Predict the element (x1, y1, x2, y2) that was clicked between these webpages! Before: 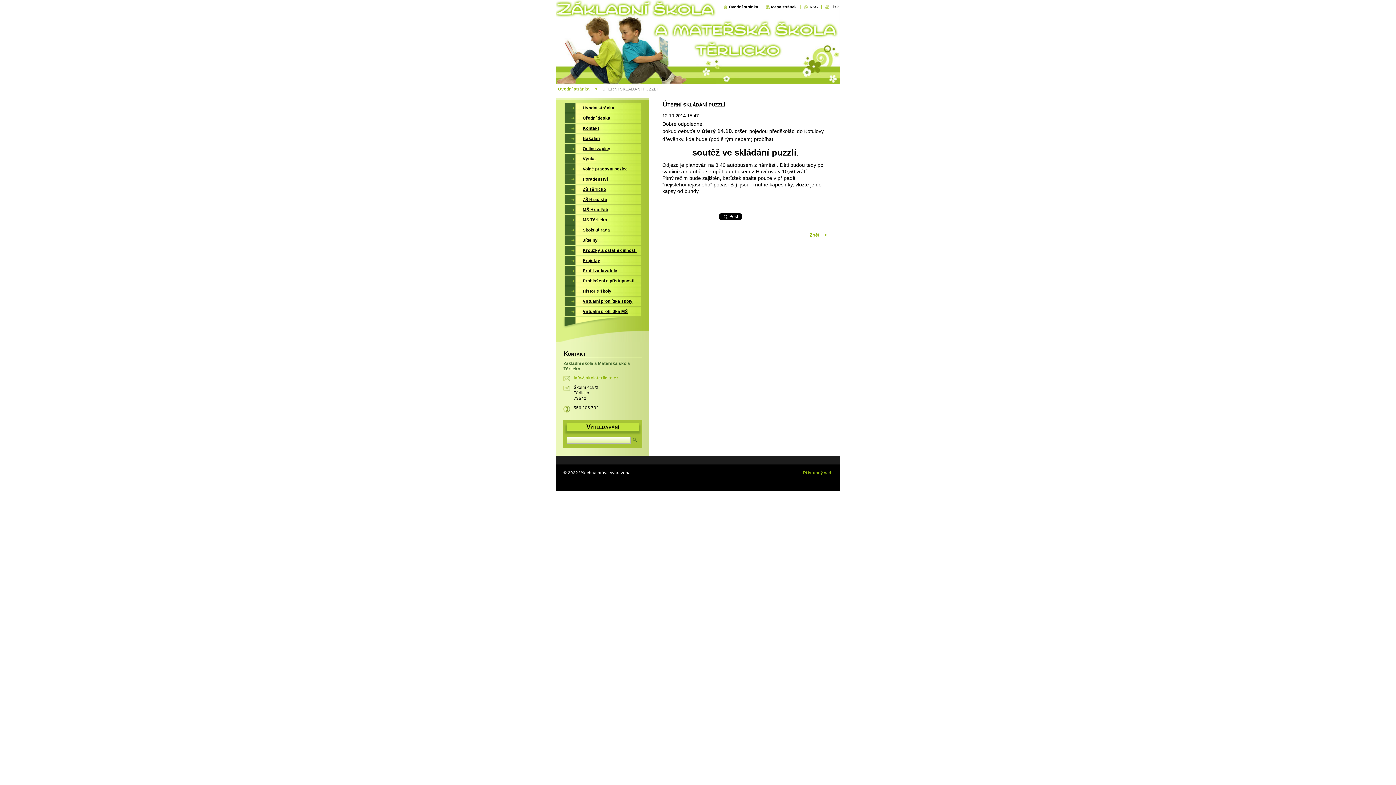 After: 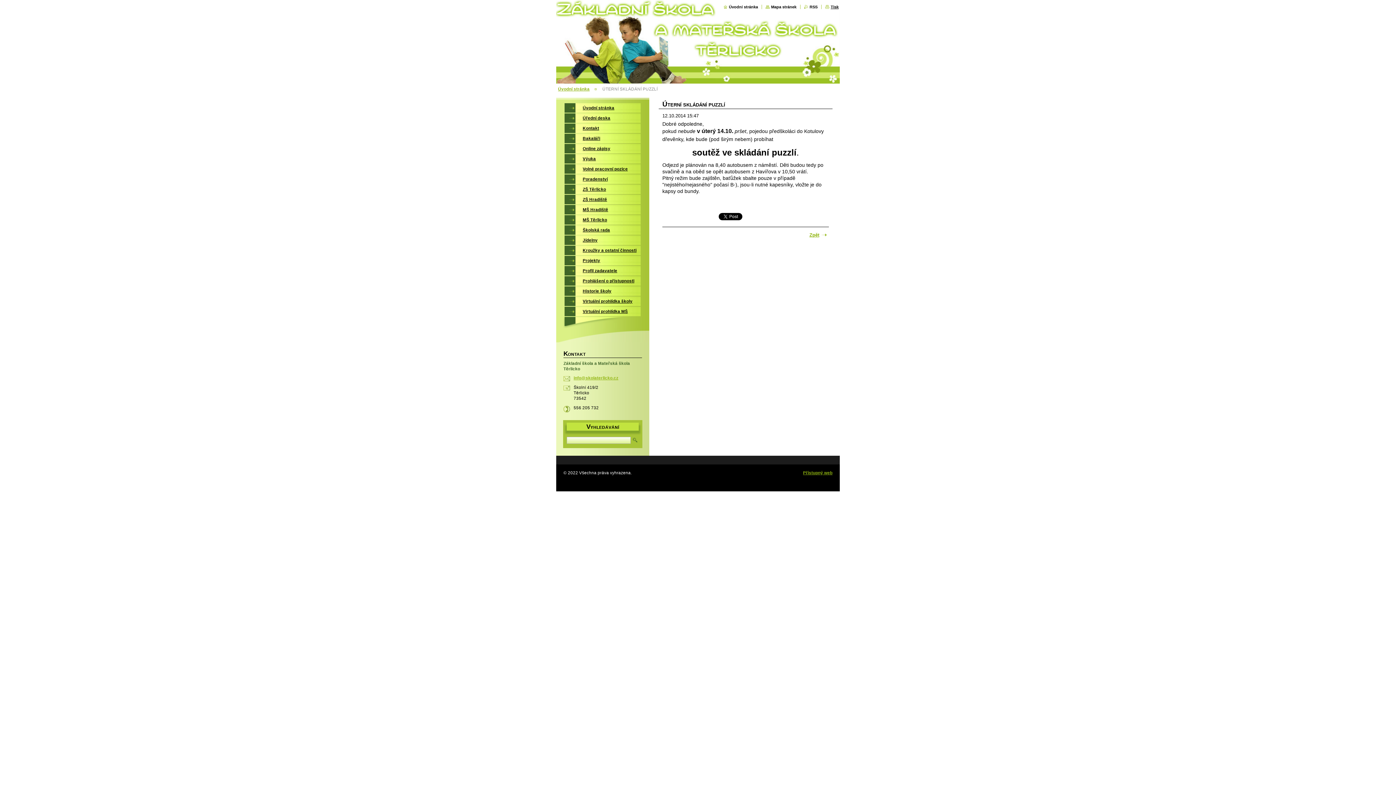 Action: label: Tisk bbox: (825, 4, 838, 9)